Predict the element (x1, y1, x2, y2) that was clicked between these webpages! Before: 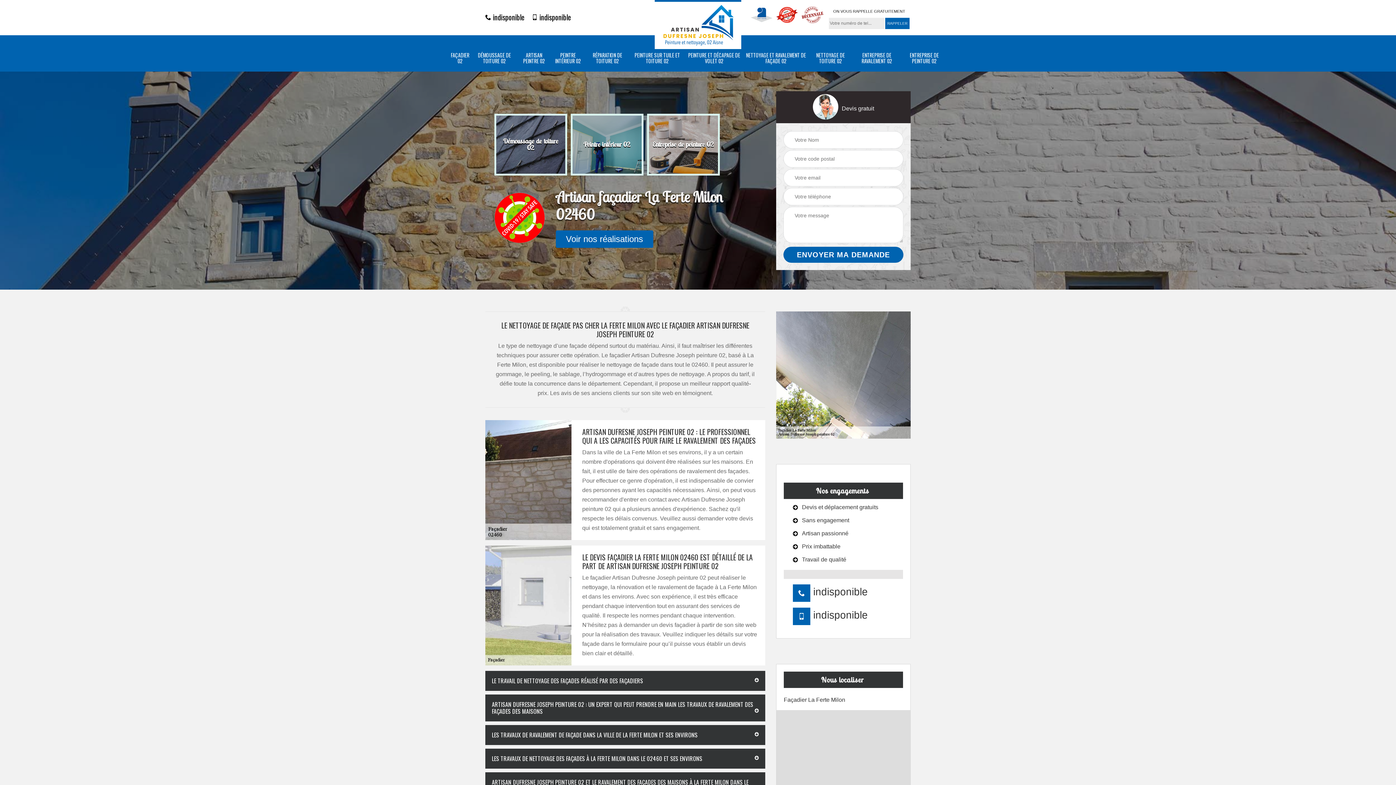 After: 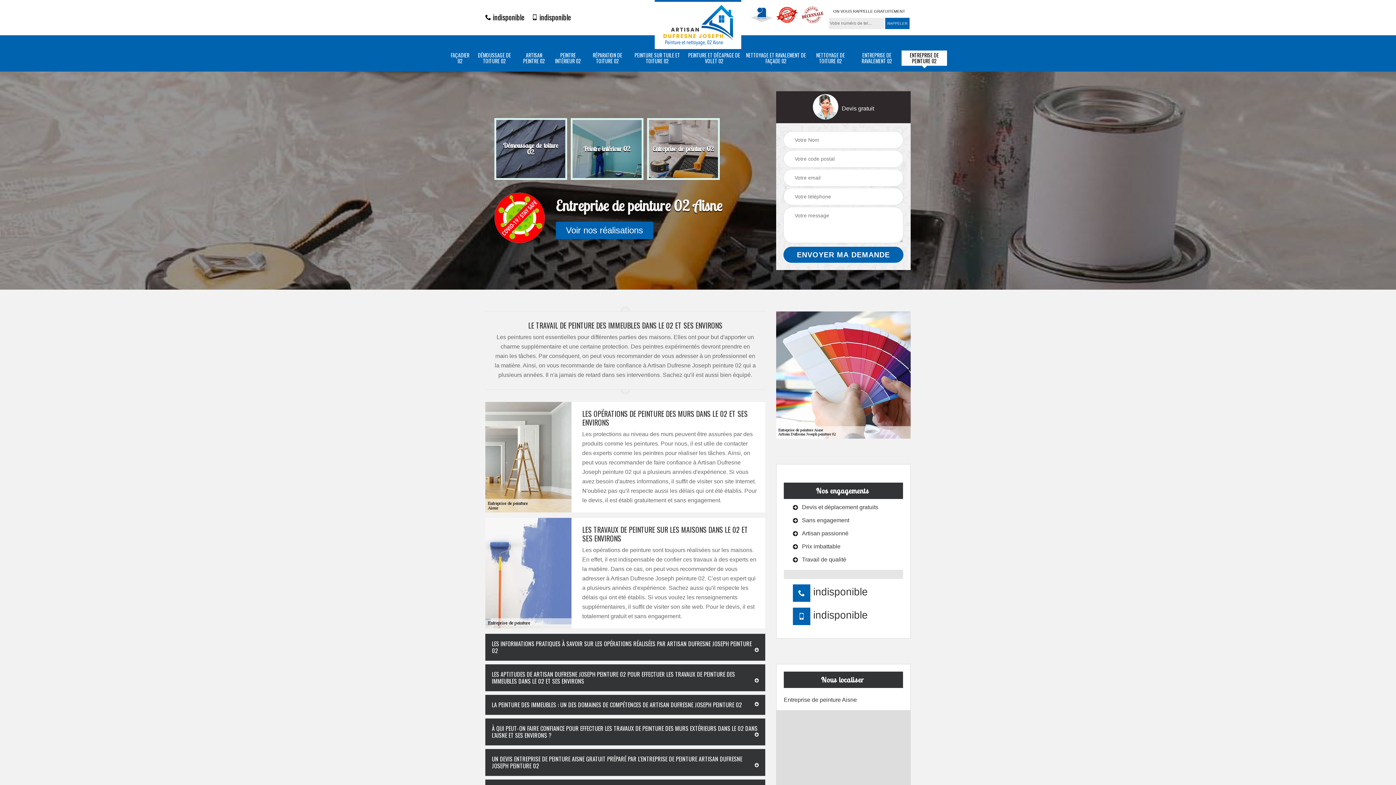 Action: label: ENTREPRISE DE PEINTURE 02 bbox: (903, 52, 945, 64)